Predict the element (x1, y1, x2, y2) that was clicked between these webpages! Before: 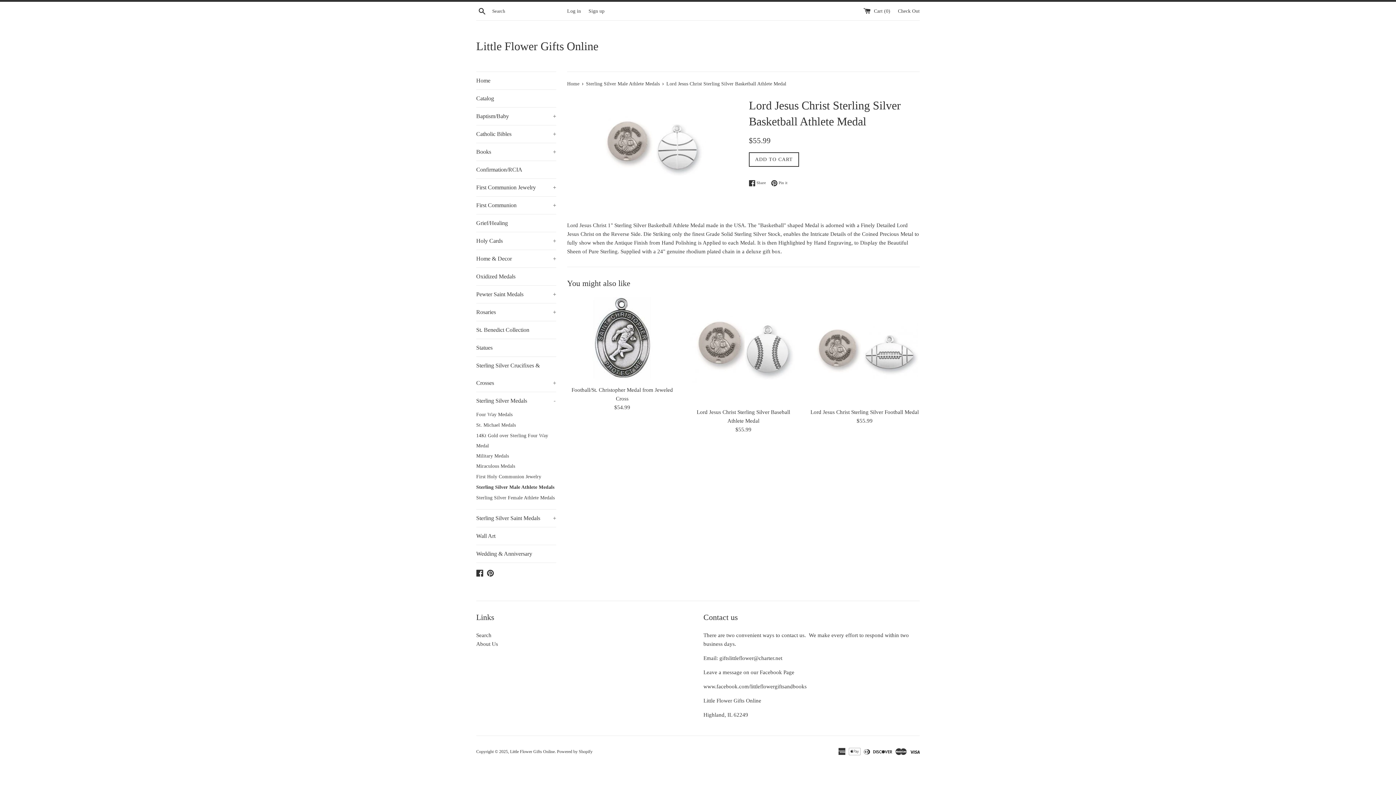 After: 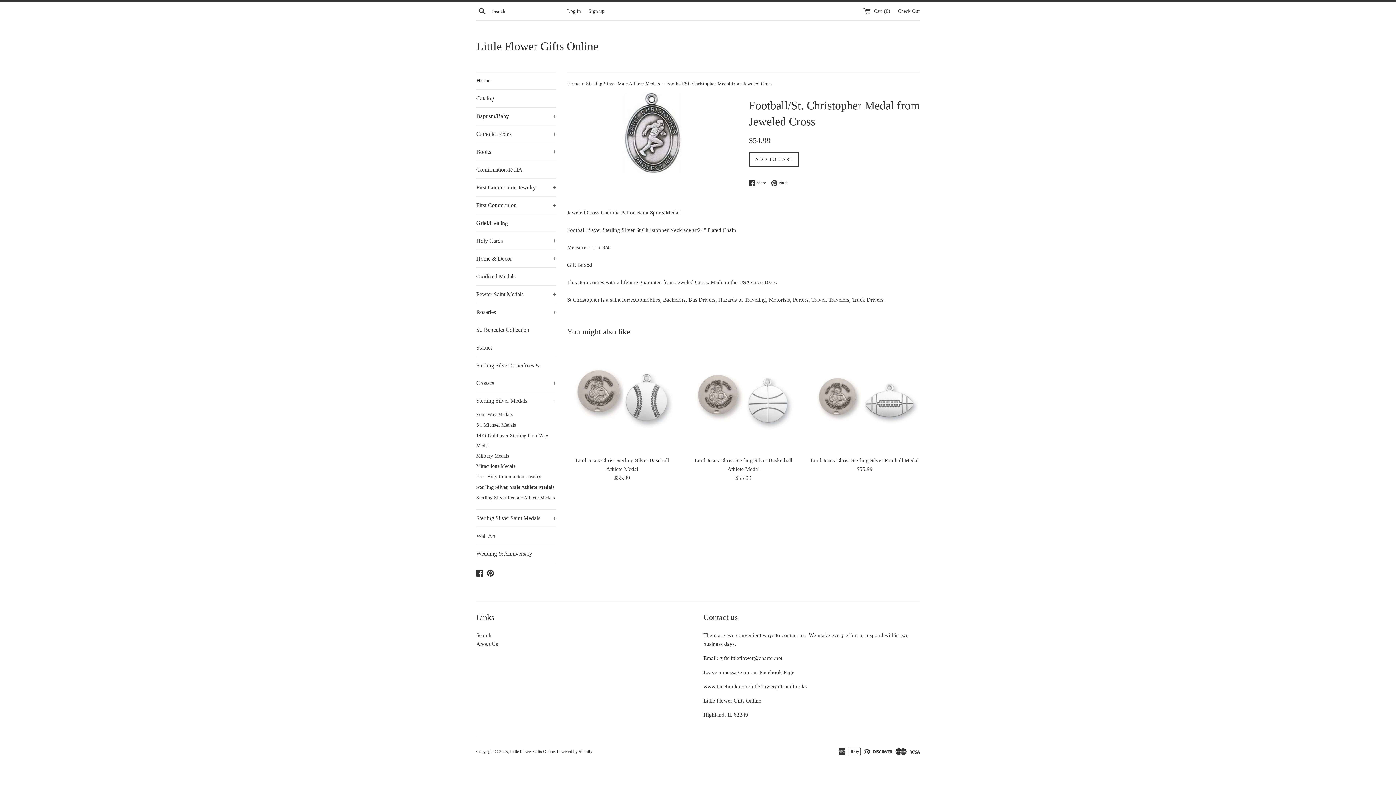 Action: bbox: (567, 297, 677, 382)